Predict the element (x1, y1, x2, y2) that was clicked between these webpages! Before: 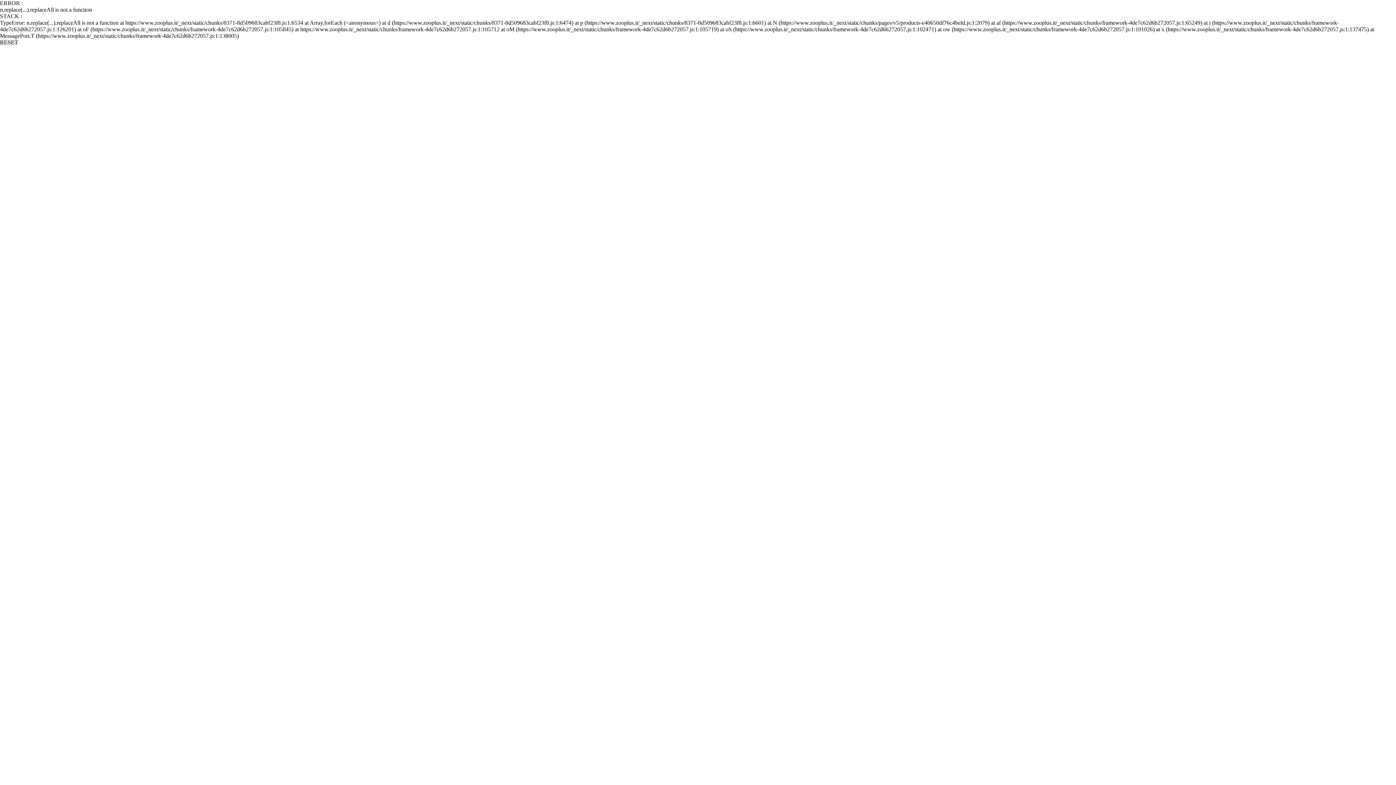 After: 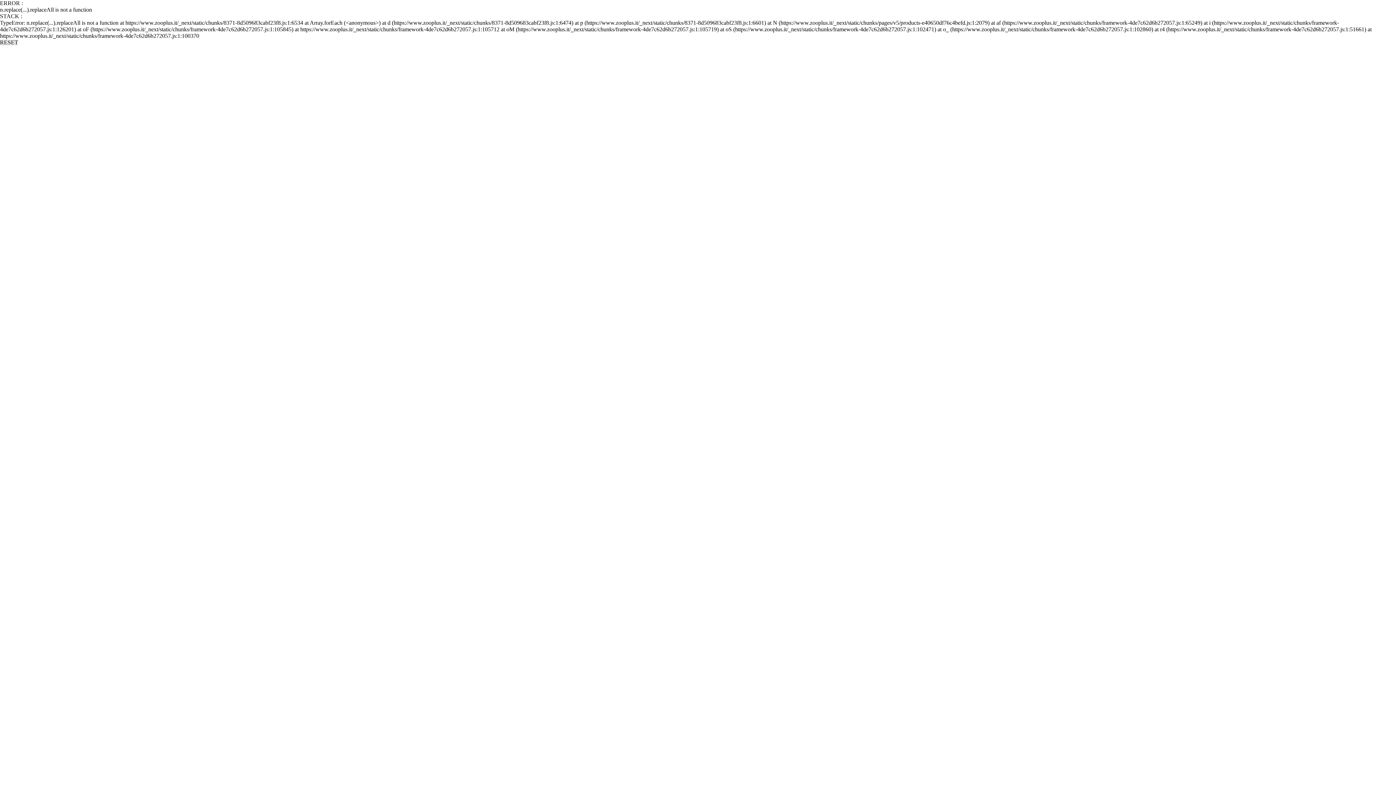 Action: label: RESET bbox: (0, 39, 18, 45)